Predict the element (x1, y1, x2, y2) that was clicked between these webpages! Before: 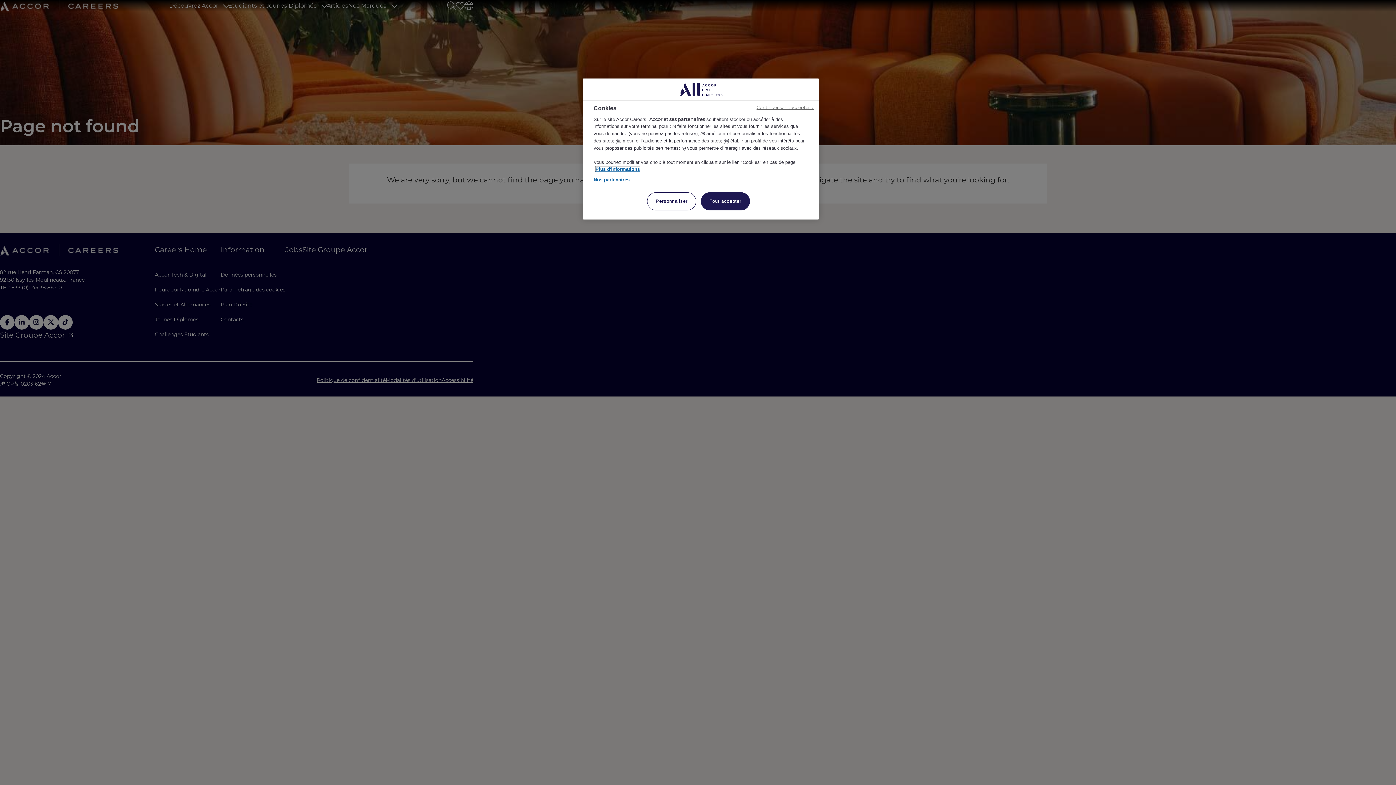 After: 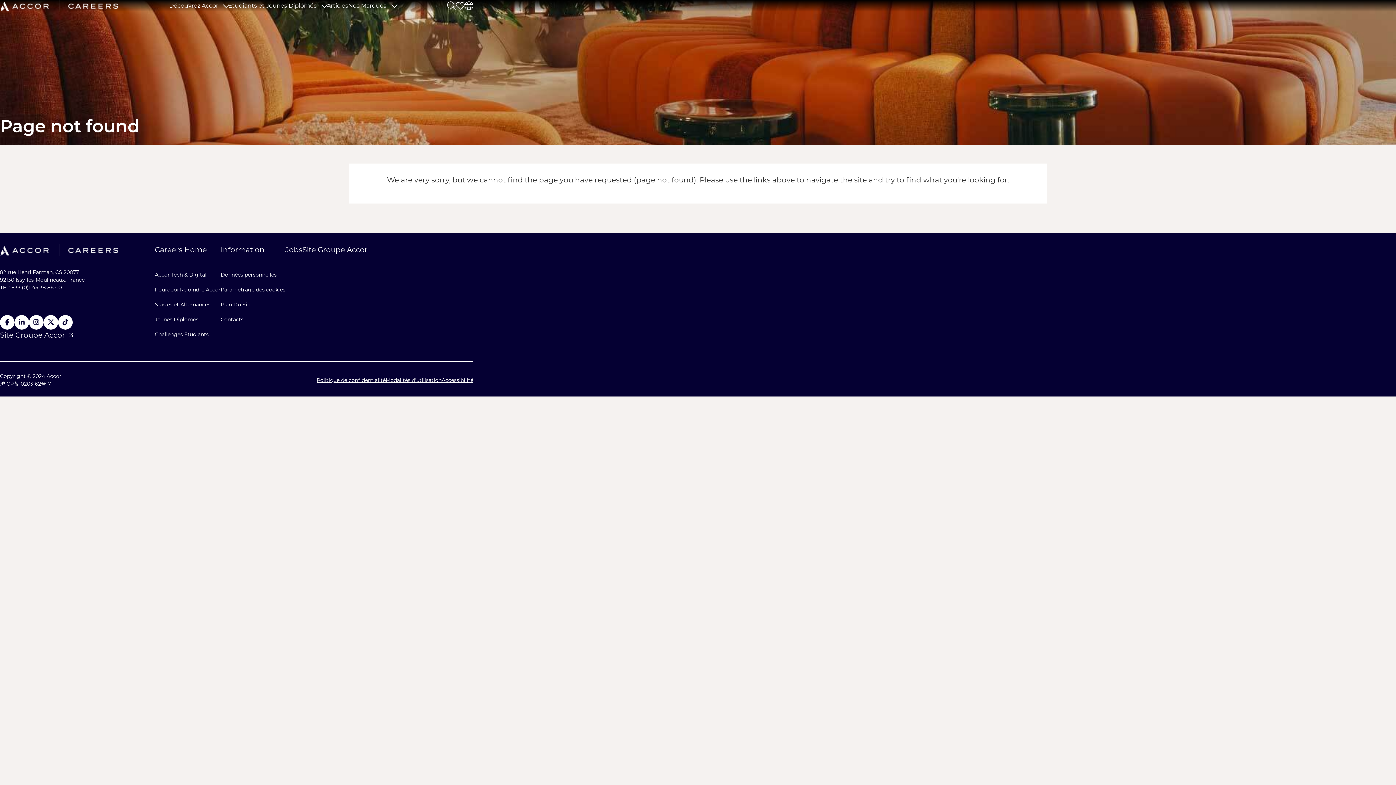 Action: bbox: (756, 104, 813, 110) label: Continuer sans accepter →